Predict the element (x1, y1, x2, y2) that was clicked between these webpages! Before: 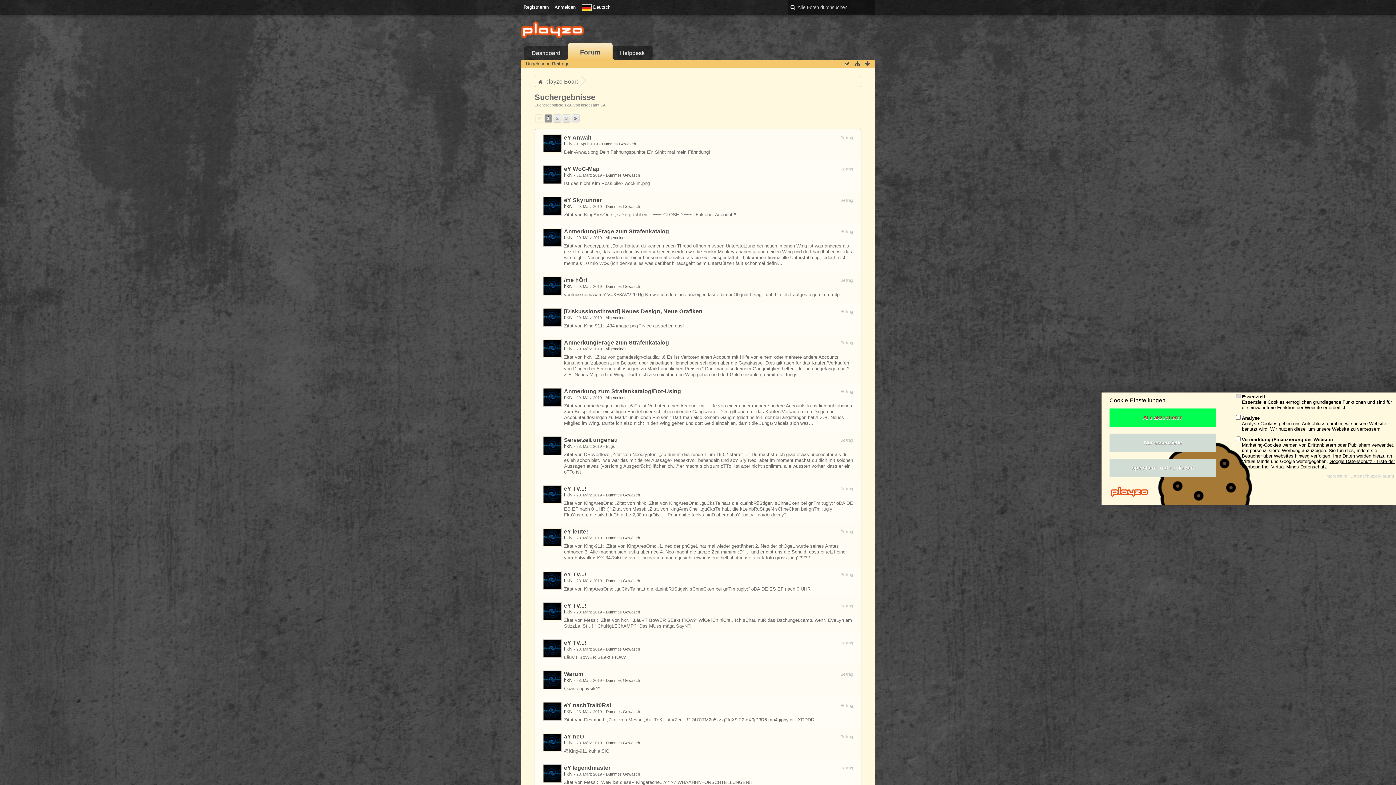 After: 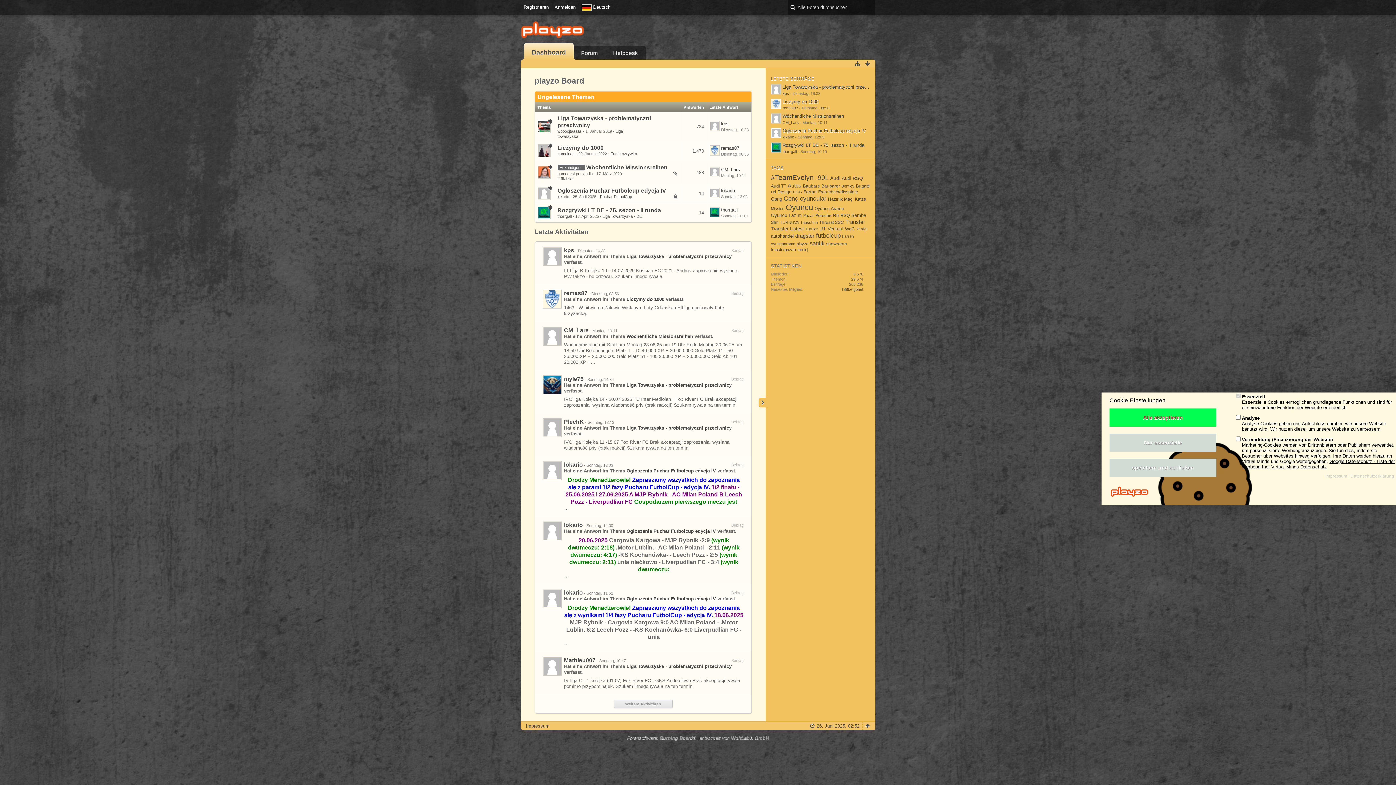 Action: bbox: (524, 46, 568, 59) label: Dashboard